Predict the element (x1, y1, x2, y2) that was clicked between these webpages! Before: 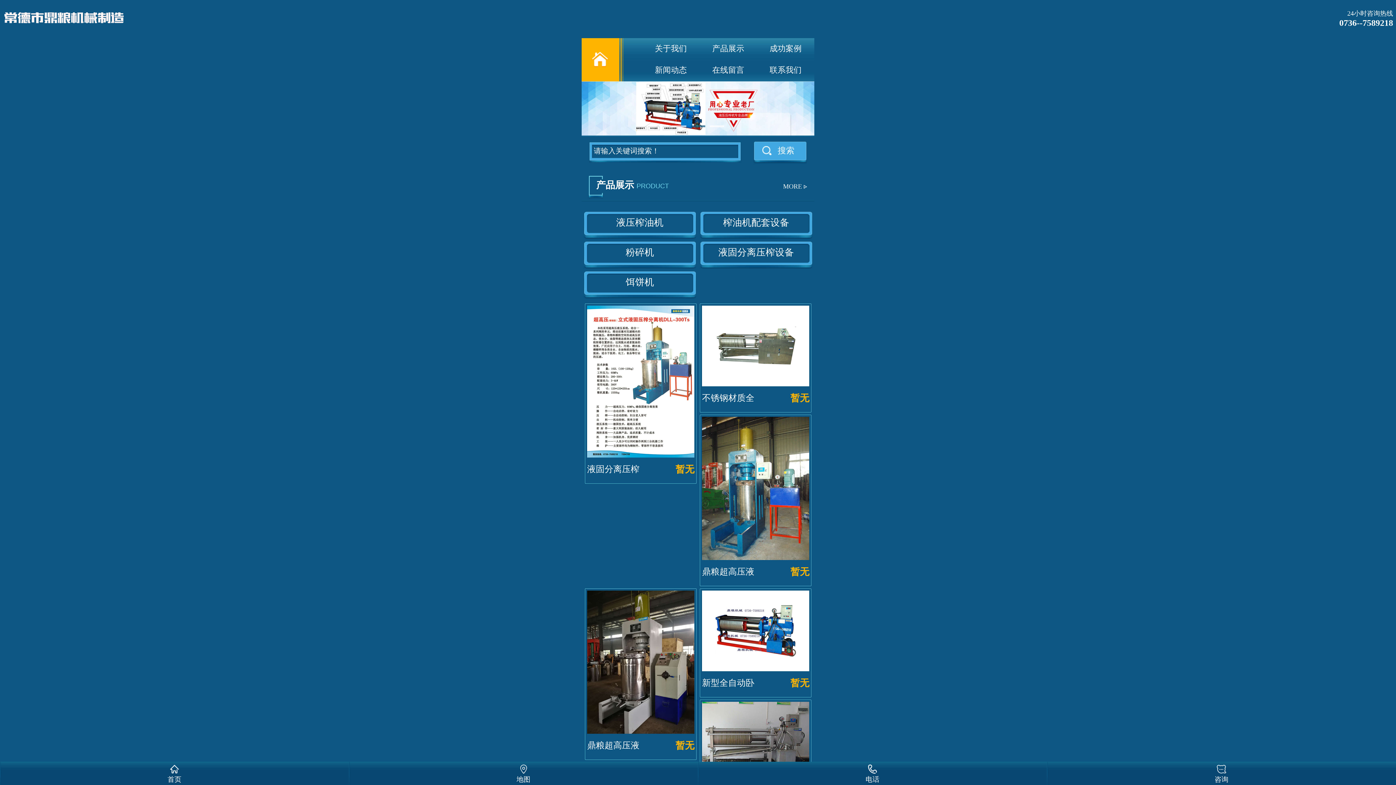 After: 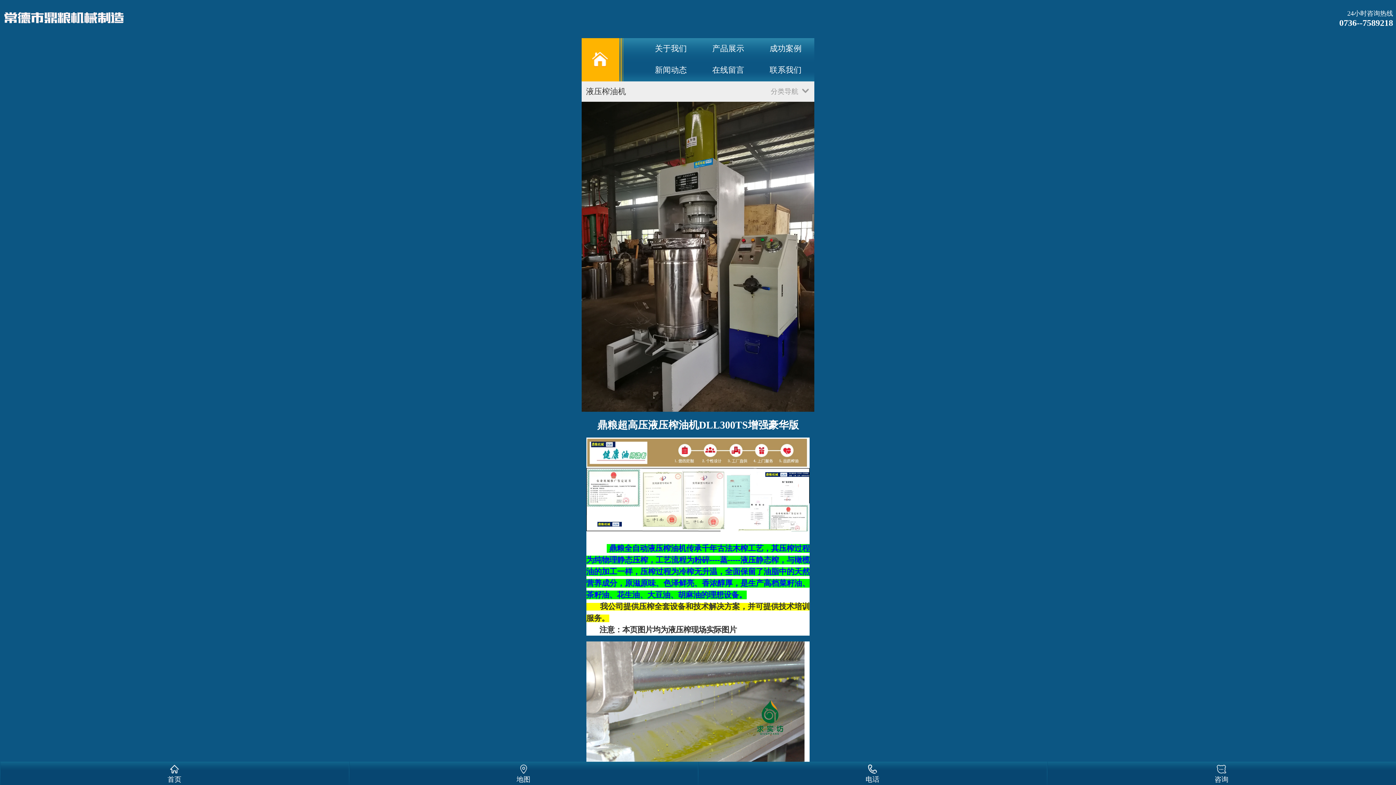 Action: label: 鼎粮超高压液压榨油机... bbox: (587, 734, 640, 780)